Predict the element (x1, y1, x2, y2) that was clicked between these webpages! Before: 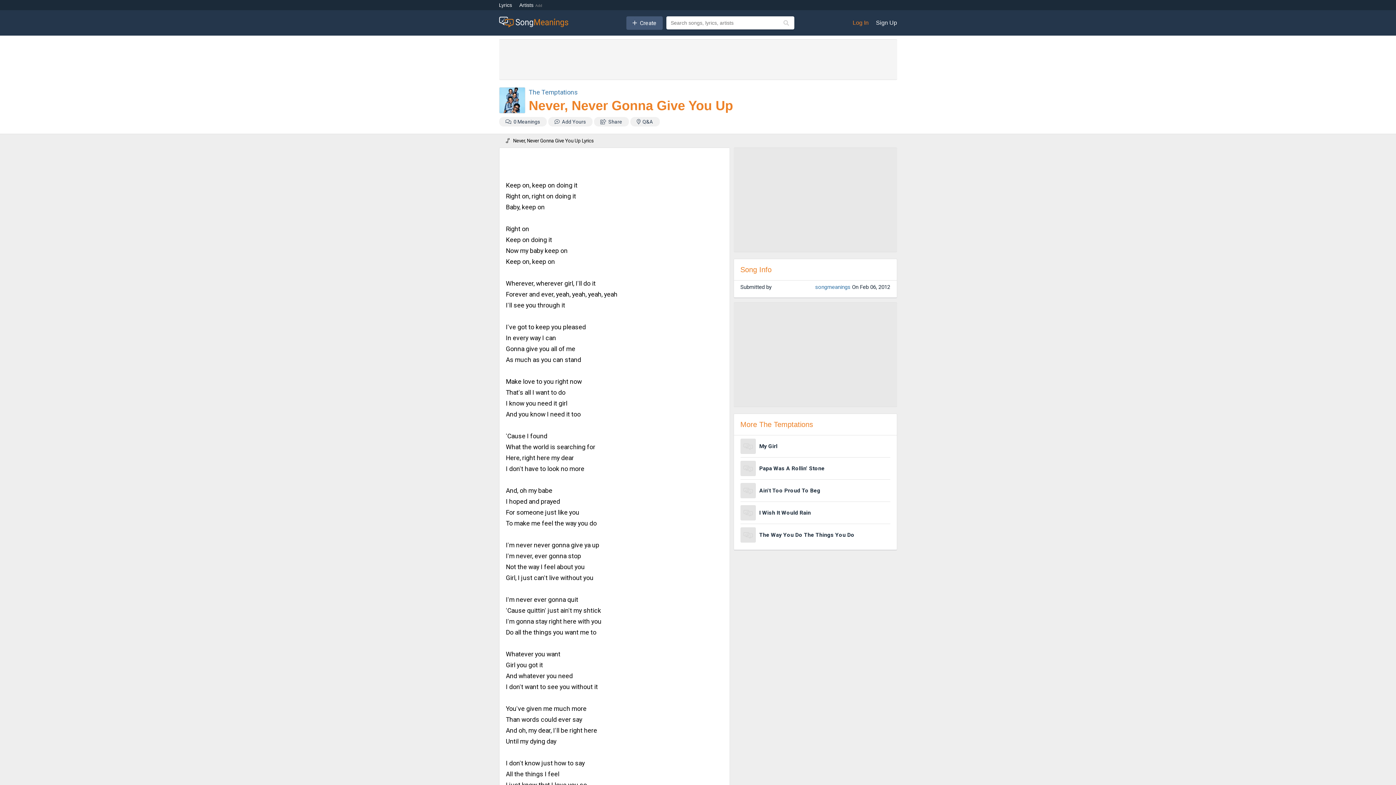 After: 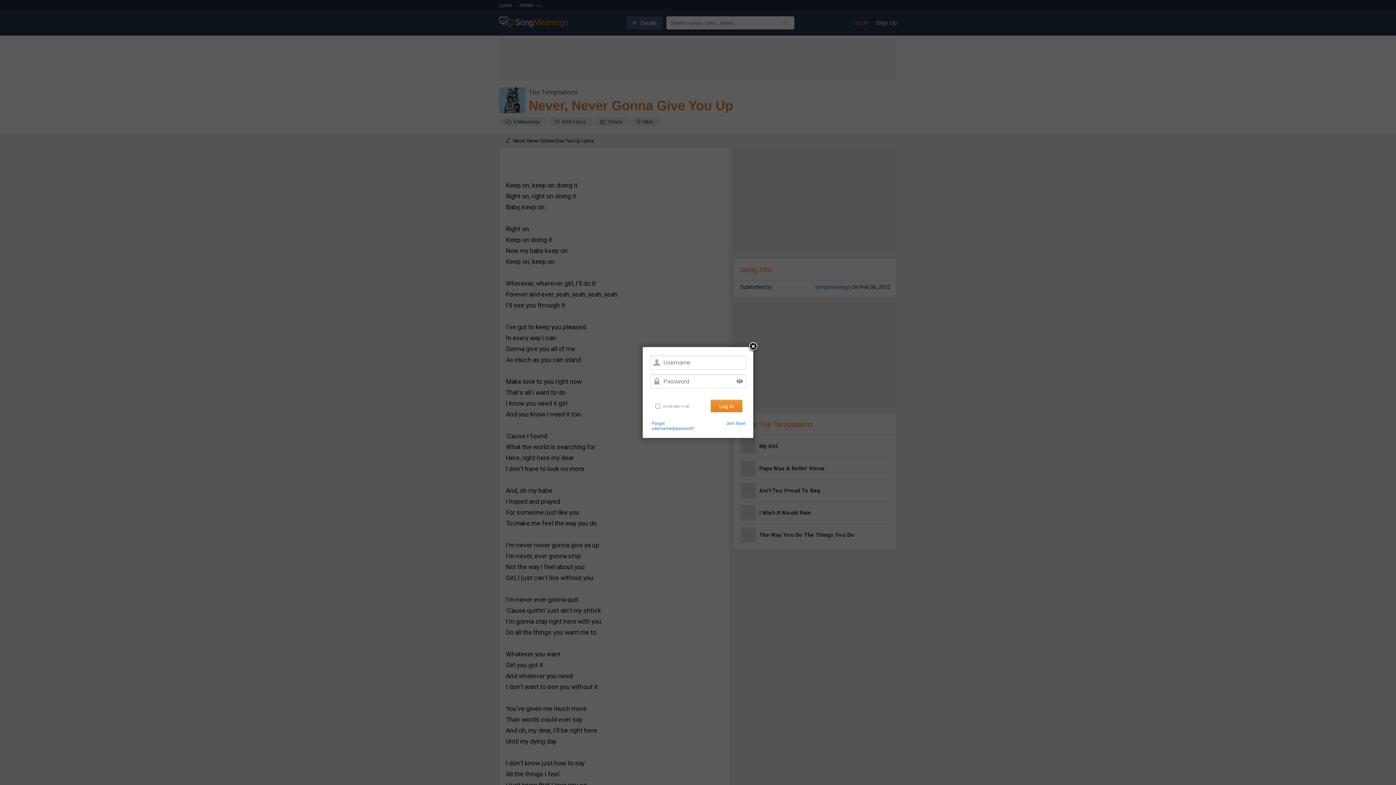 Action: label: Log In bbox: (852, 19, 868, 26)